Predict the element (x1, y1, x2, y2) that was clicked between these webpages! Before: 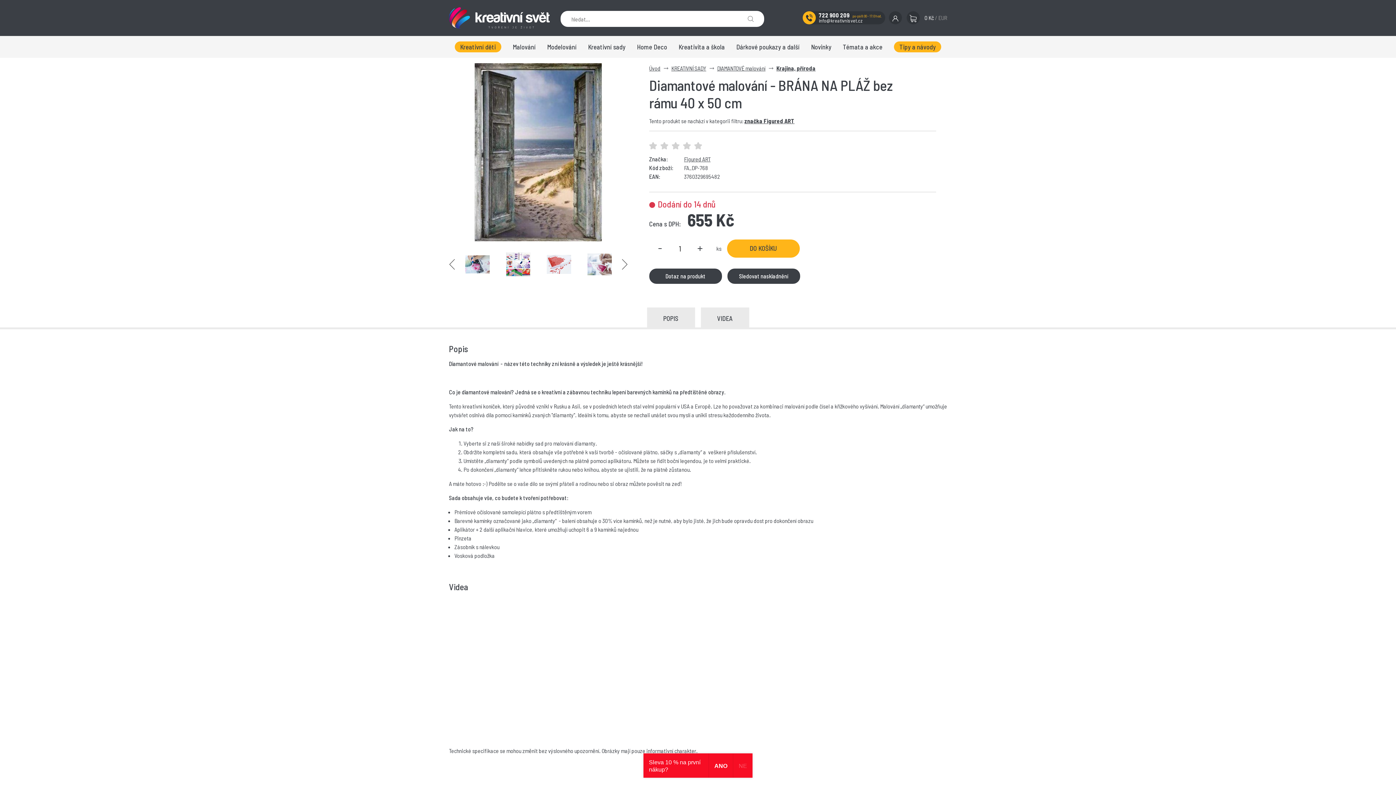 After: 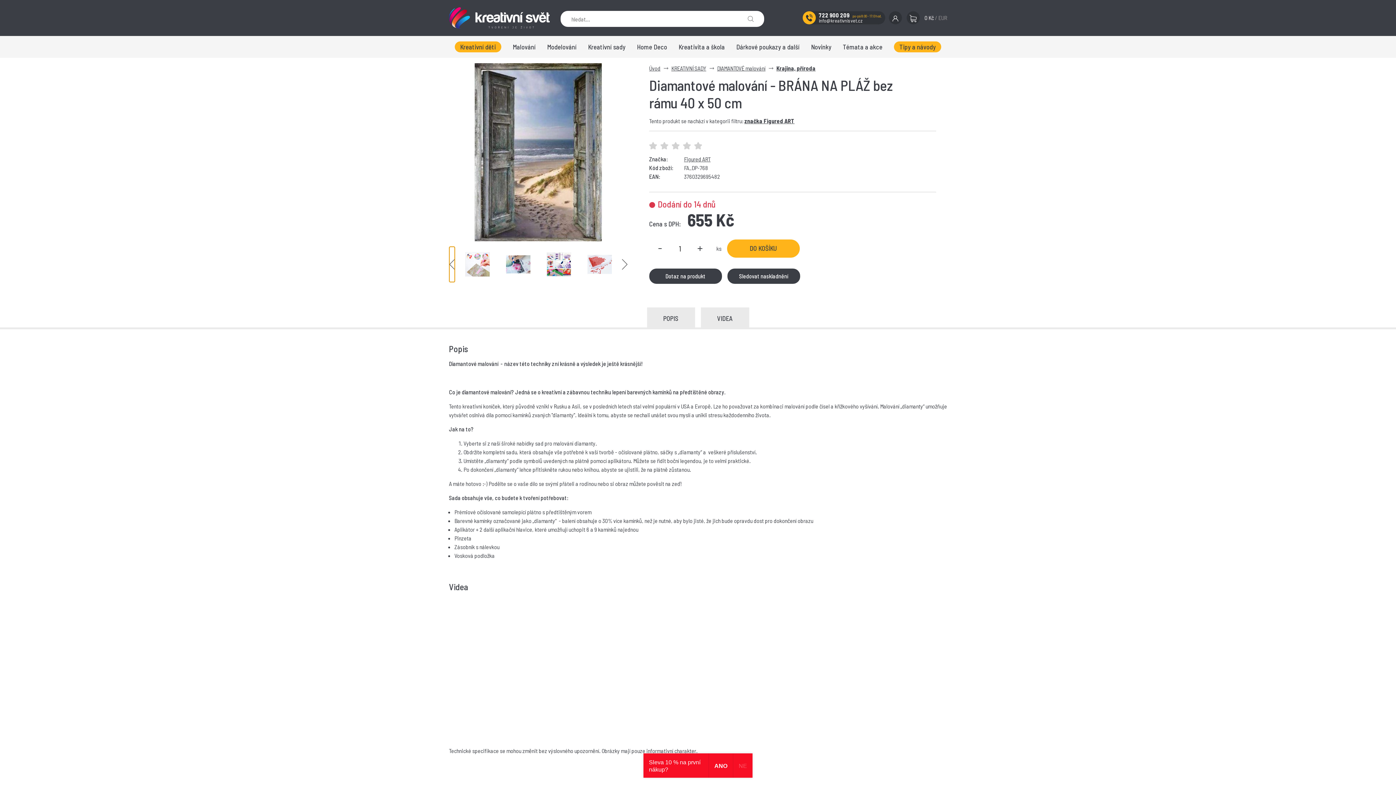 Action: label: Previous bbox: (449, 246, 454, 282)